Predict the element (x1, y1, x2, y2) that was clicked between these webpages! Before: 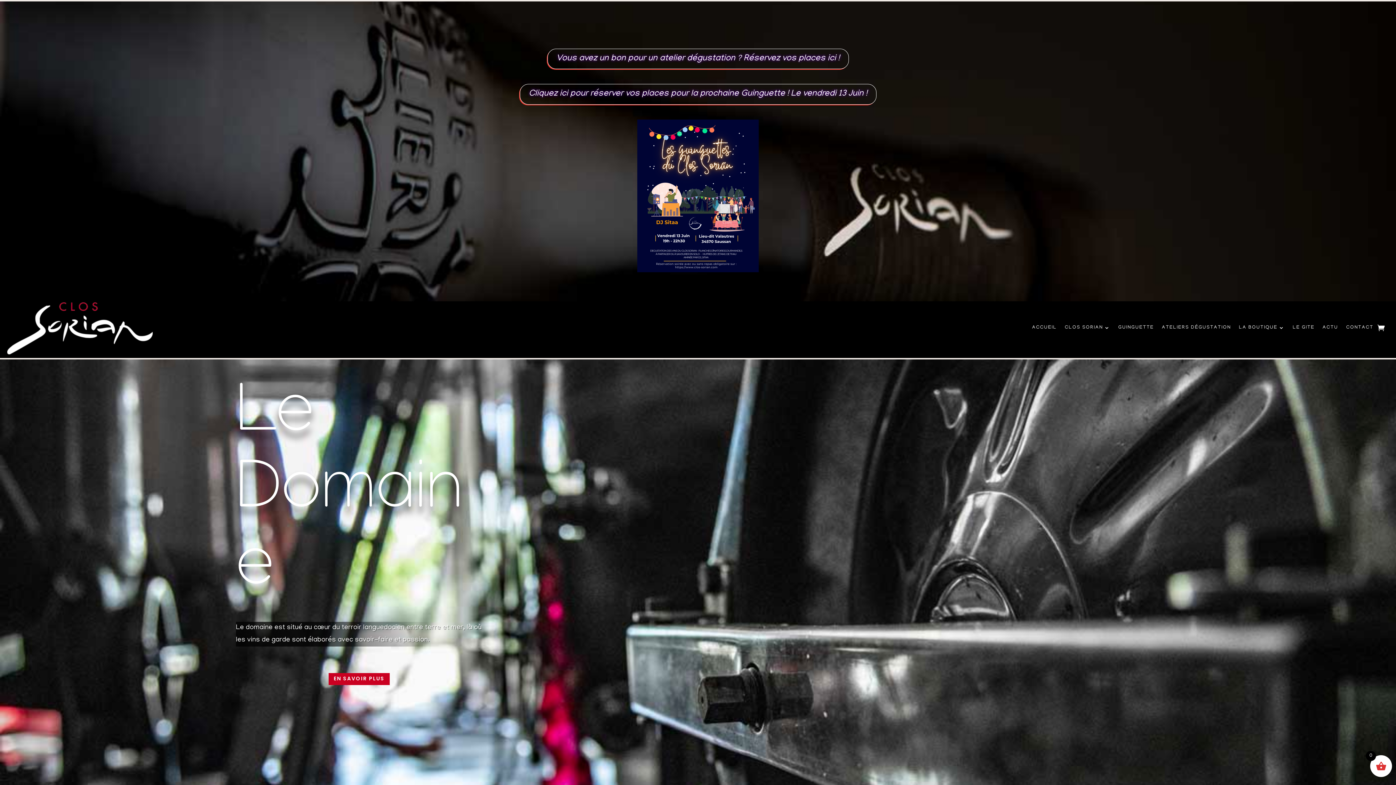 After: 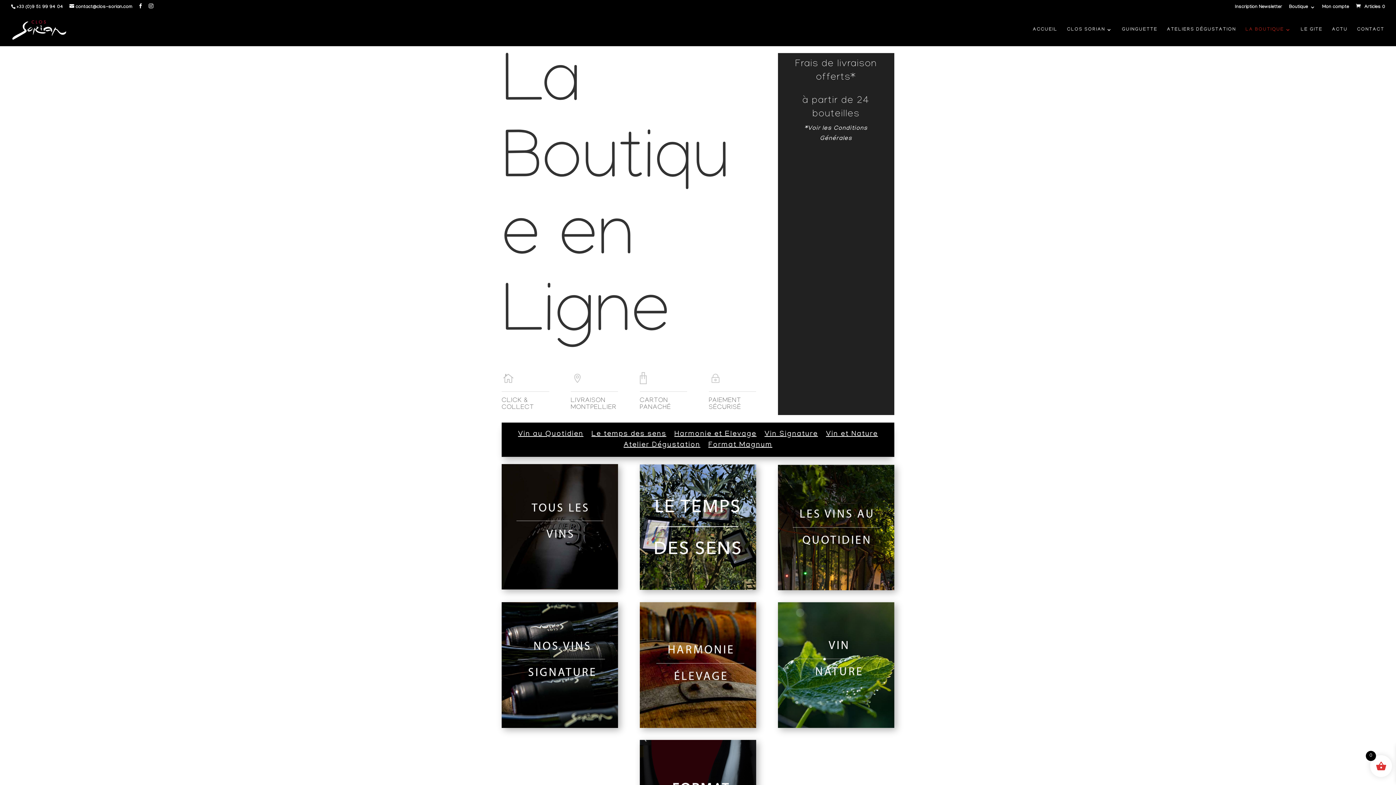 Action: label: LA BOUTIQUE bbox: (1239, 301, 1285, 354)